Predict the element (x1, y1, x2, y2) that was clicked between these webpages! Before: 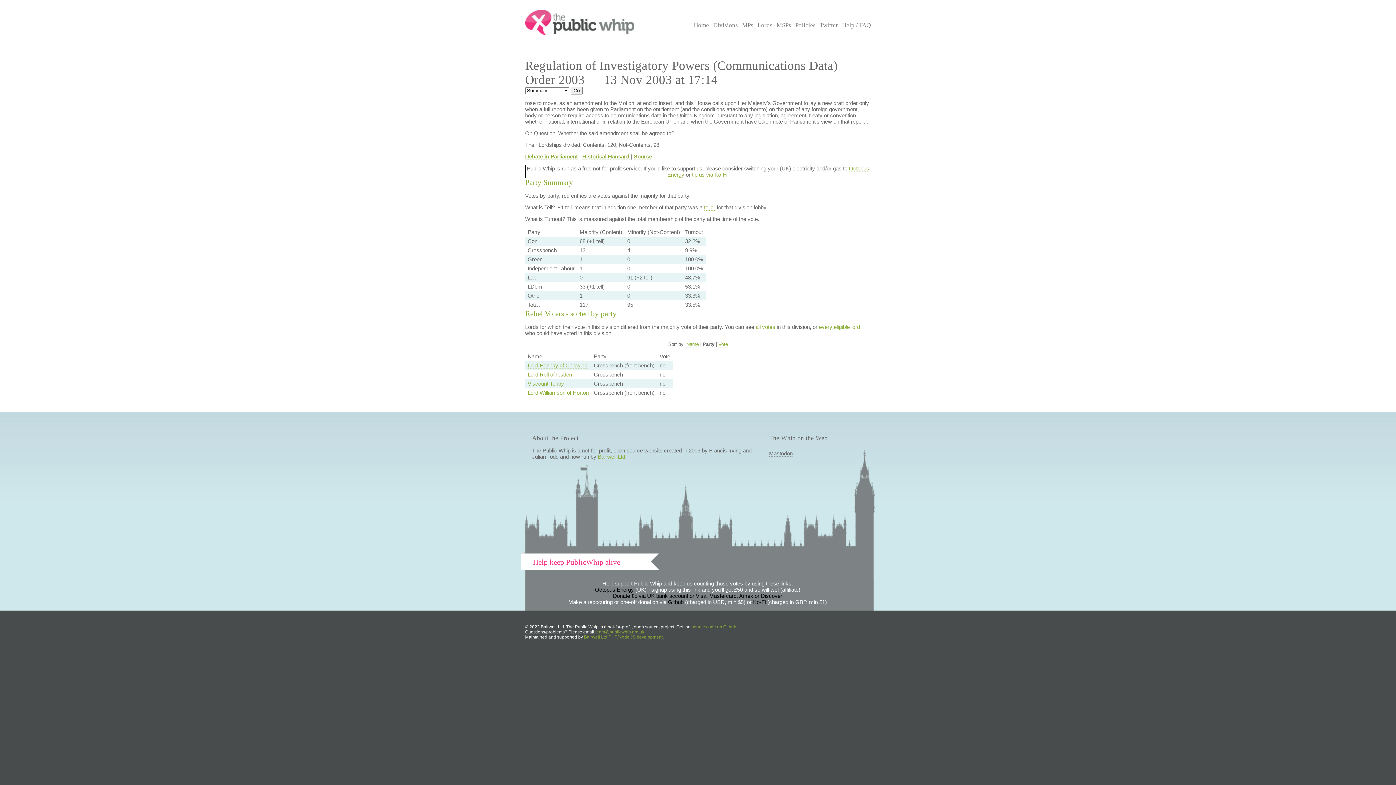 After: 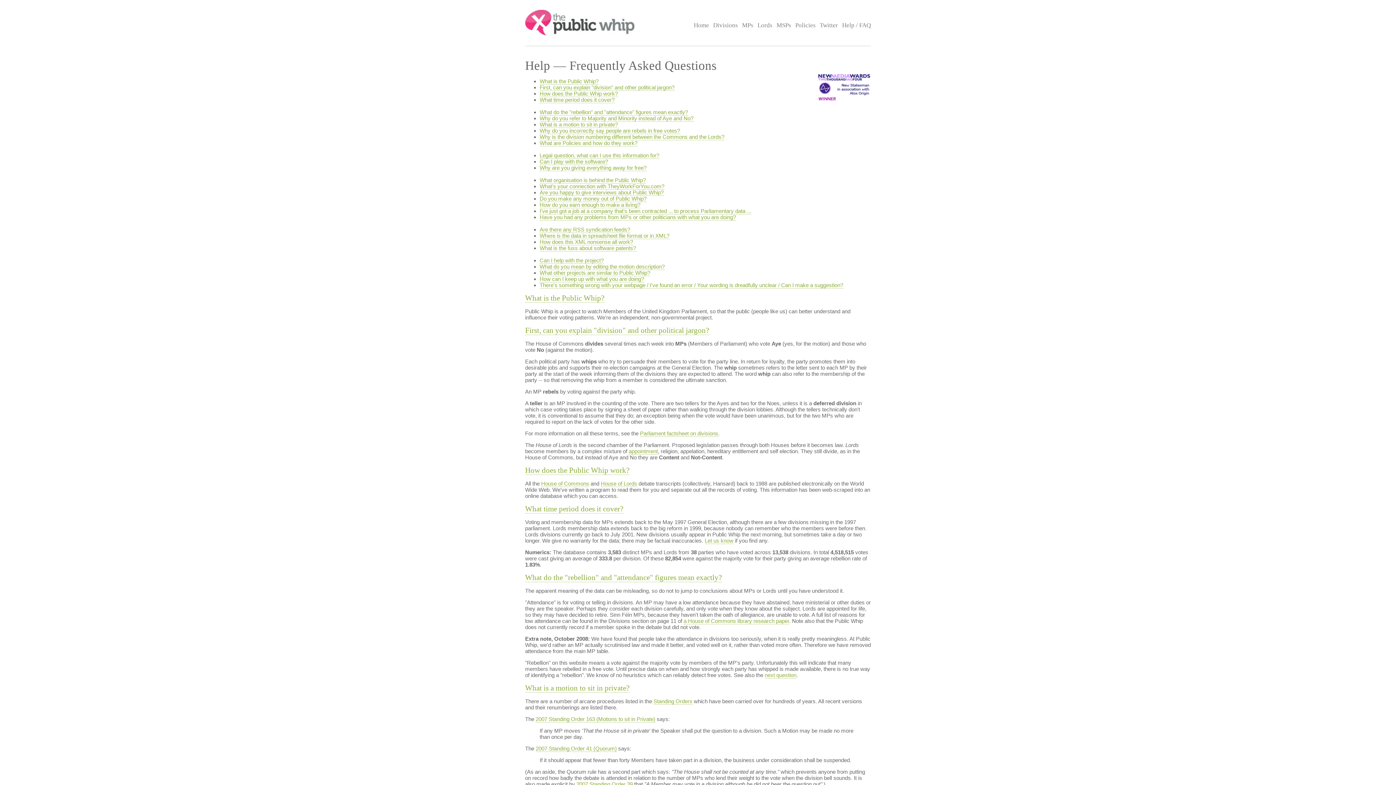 Action: label: Help / FAQ bbox: (842, 21, 871, 34)